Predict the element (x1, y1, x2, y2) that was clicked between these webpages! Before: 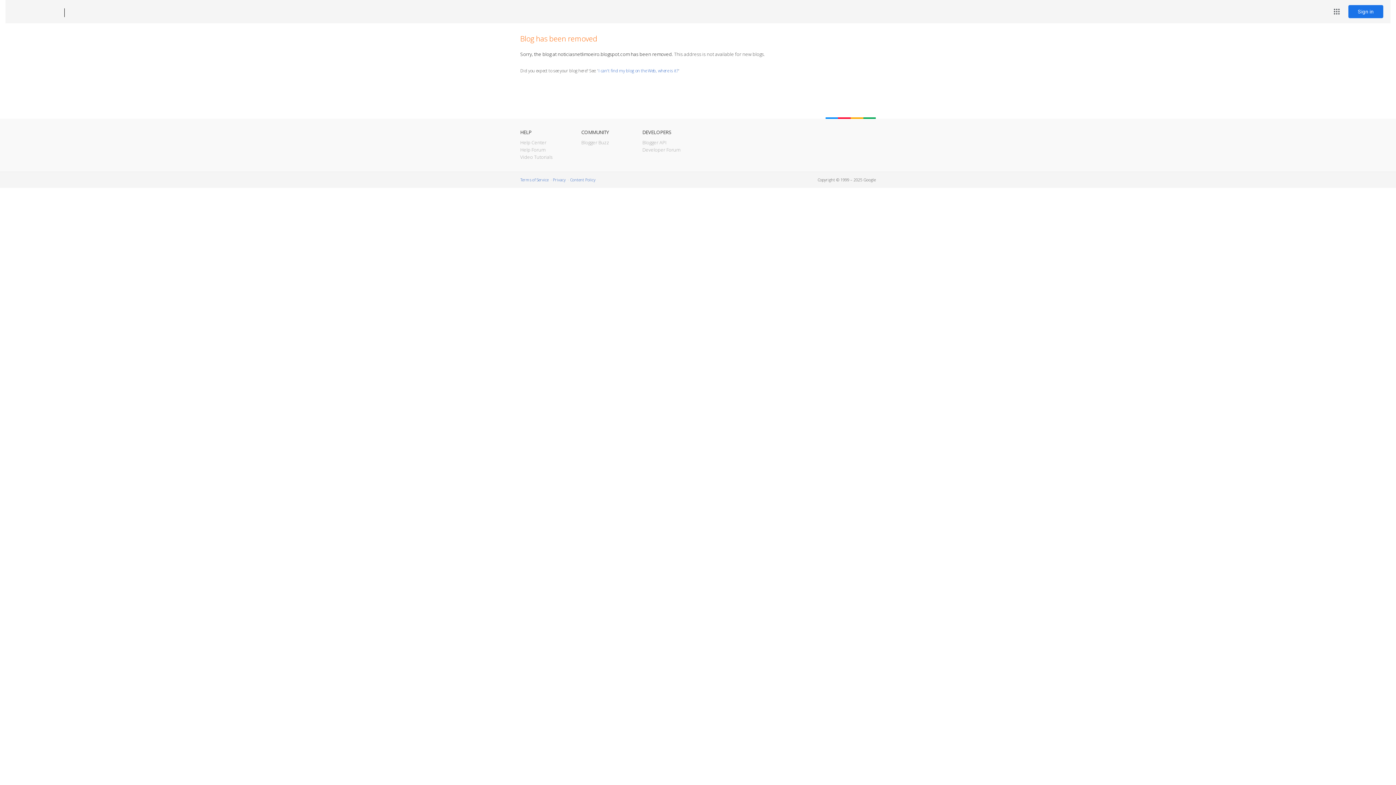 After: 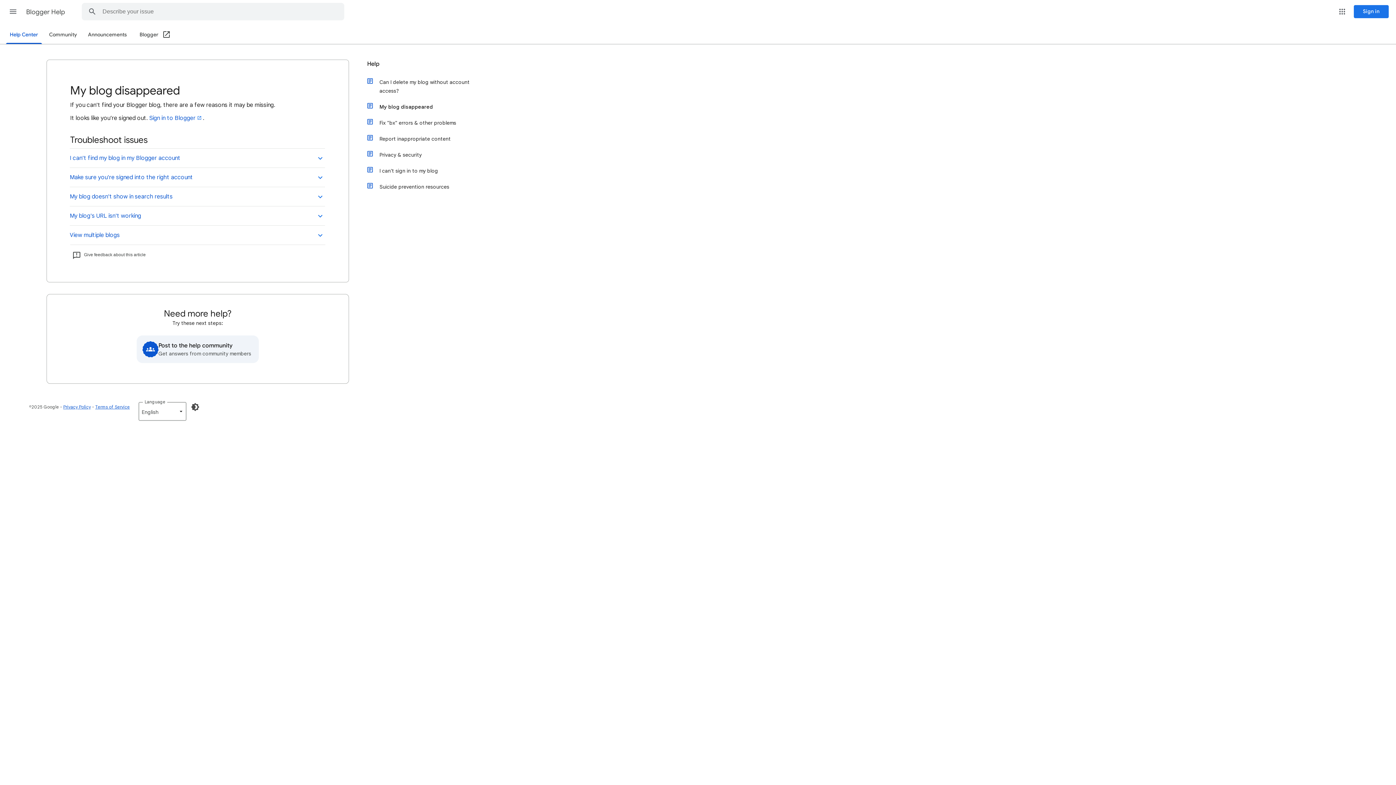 Action: label: I can't find my blog on the Web, where is it? bbox: (598, 67, 678, 73)